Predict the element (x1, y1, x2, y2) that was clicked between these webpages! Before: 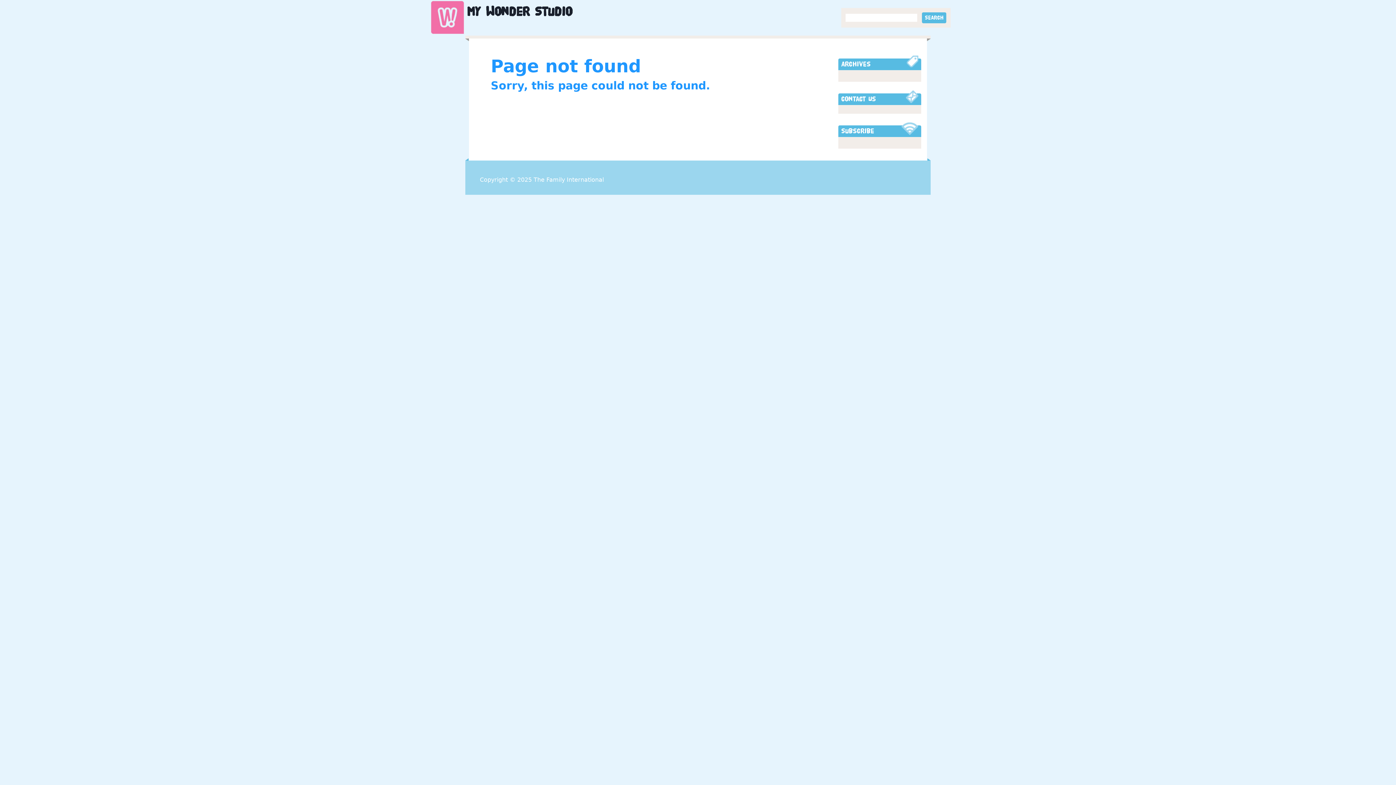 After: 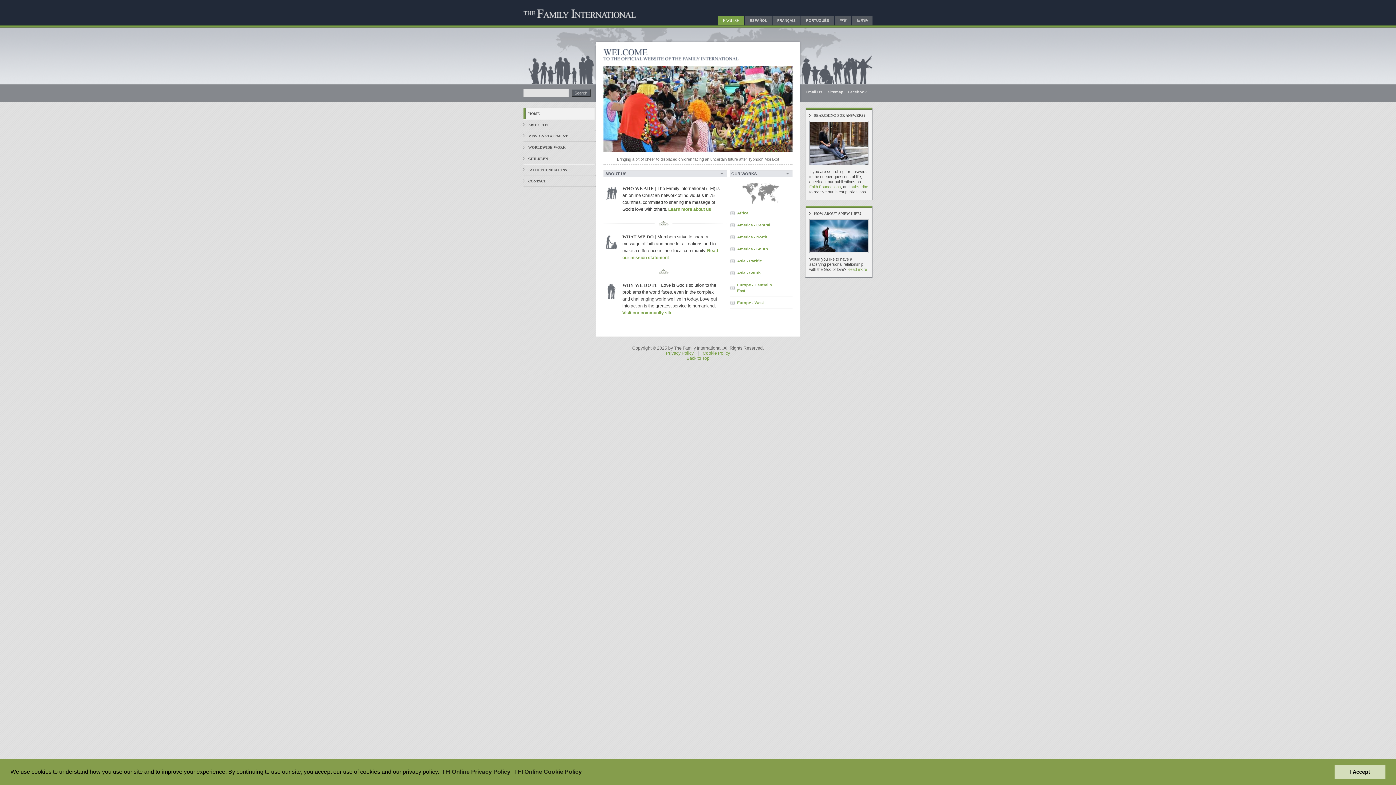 Action: bbox: (533, 176, 604, 184) label: The Family International